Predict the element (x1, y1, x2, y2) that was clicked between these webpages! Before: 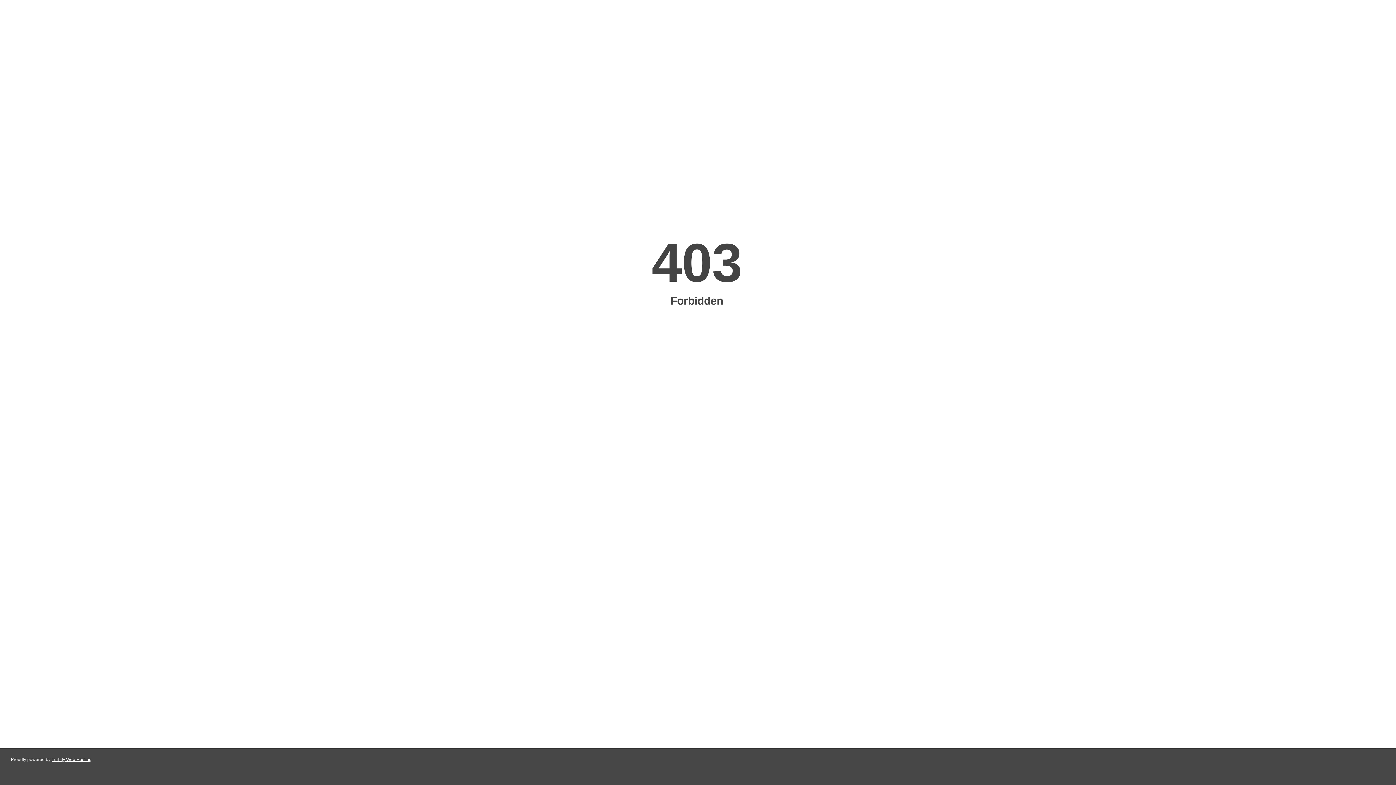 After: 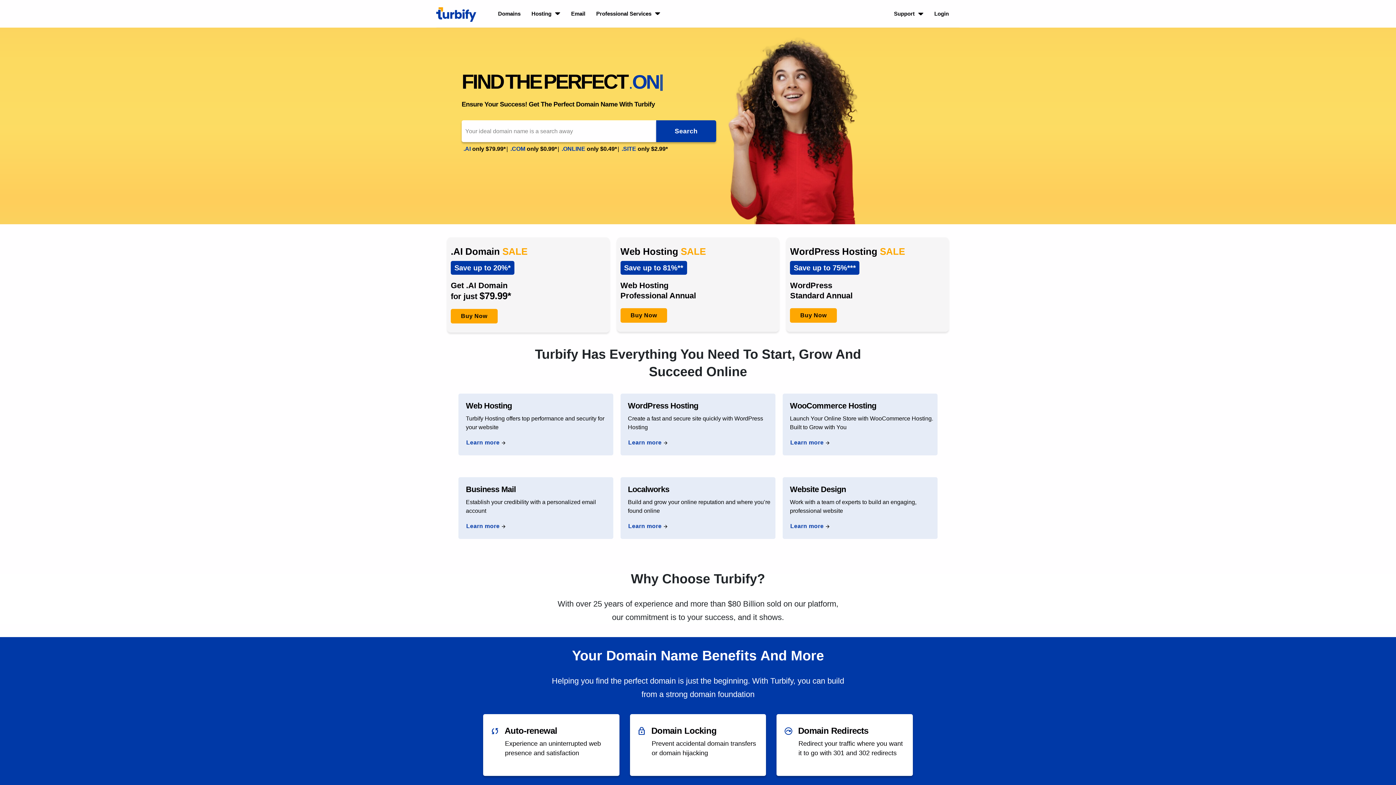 Action: bbox: (51, 757, 91, 762) label: Turbify Web Hosting